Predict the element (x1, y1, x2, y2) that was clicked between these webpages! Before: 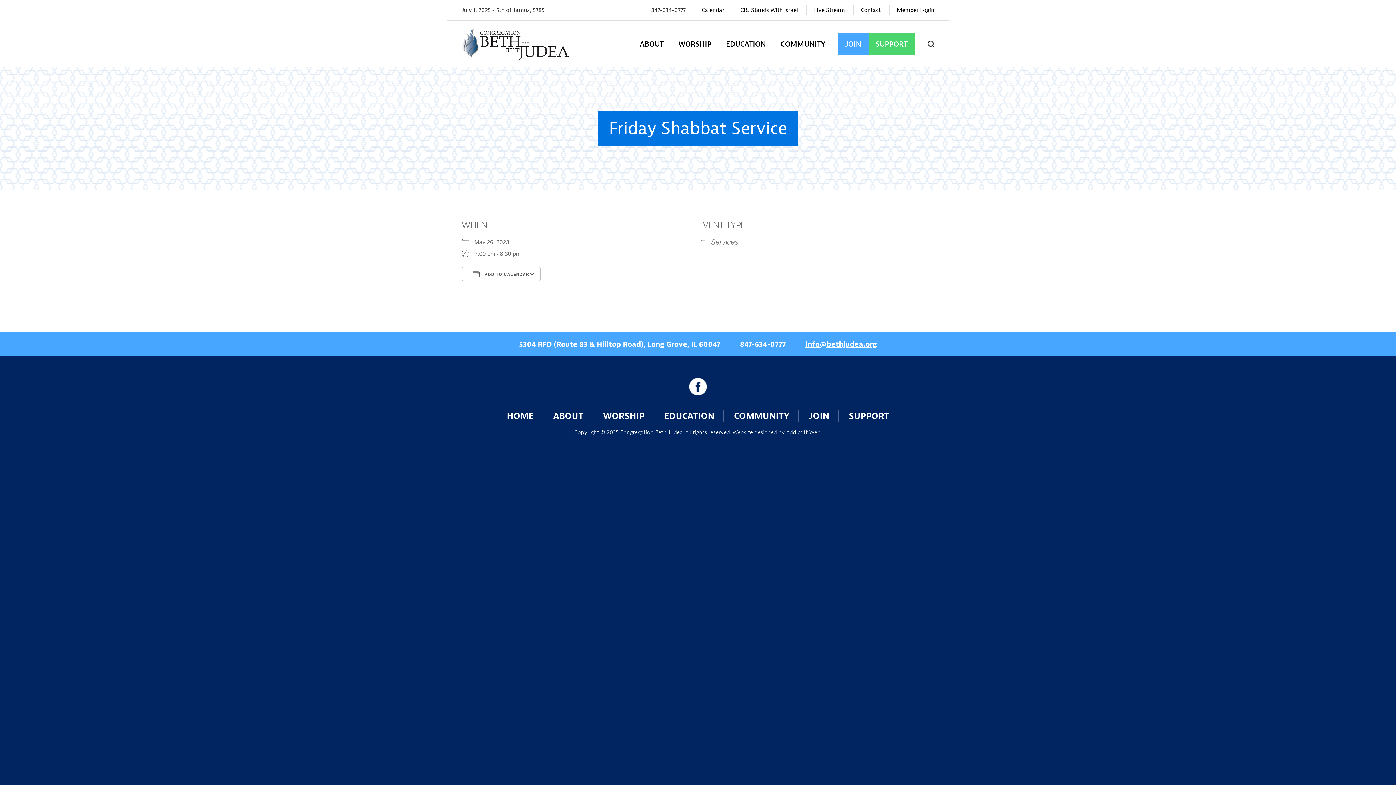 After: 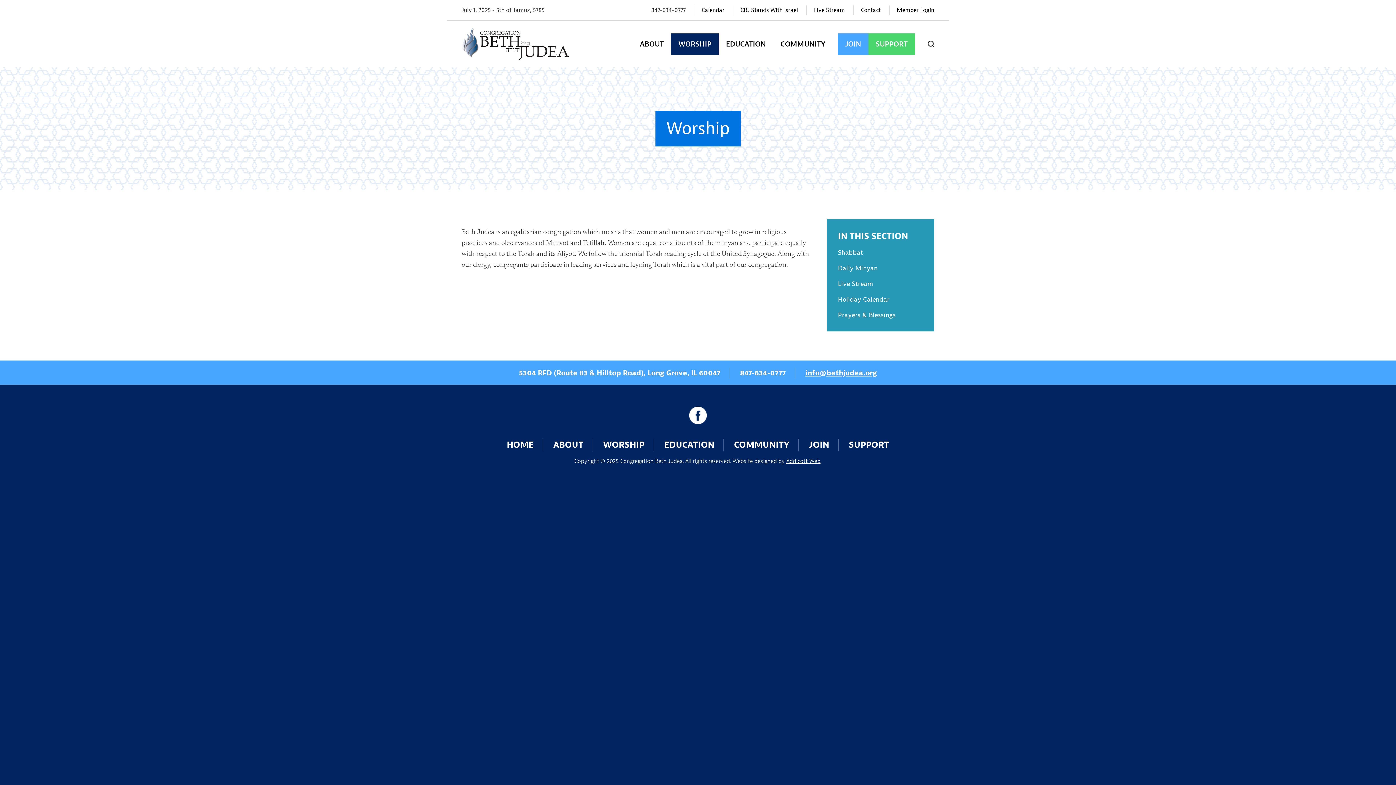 Action: label: WORSHIP bbox: (603, 410, 644, 421)